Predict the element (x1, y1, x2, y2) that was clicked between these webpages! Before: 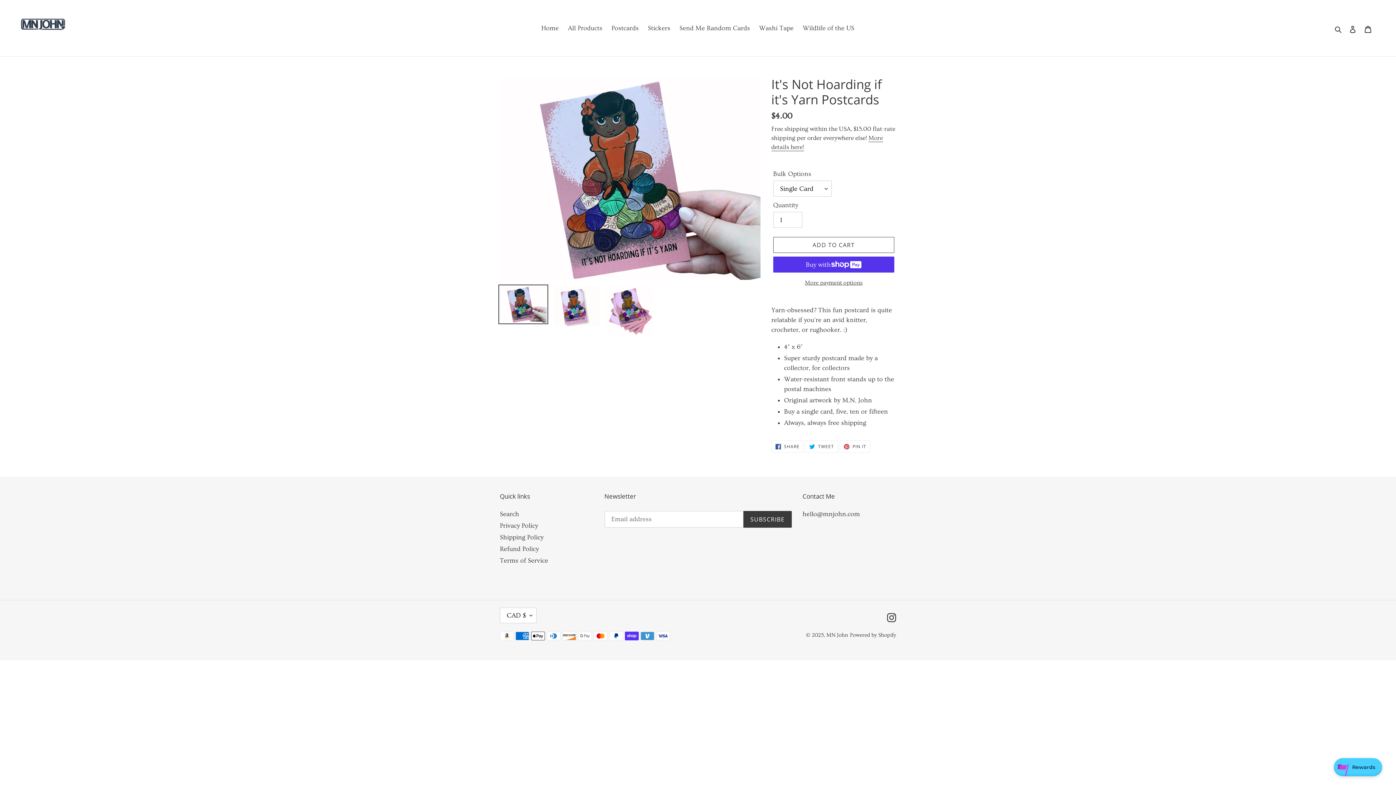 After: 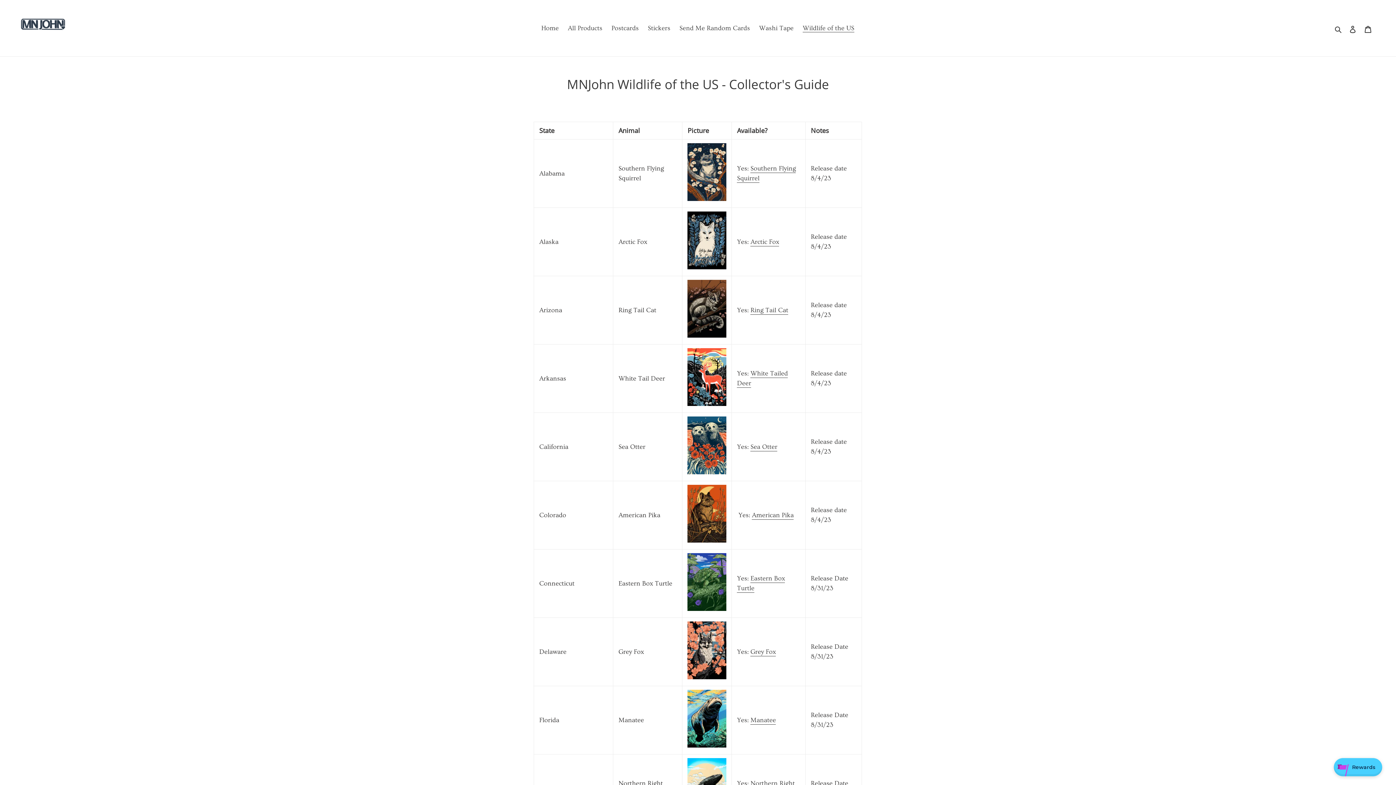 Action: bbox: (799, 22, 858, 34) label: Wildlife of the US